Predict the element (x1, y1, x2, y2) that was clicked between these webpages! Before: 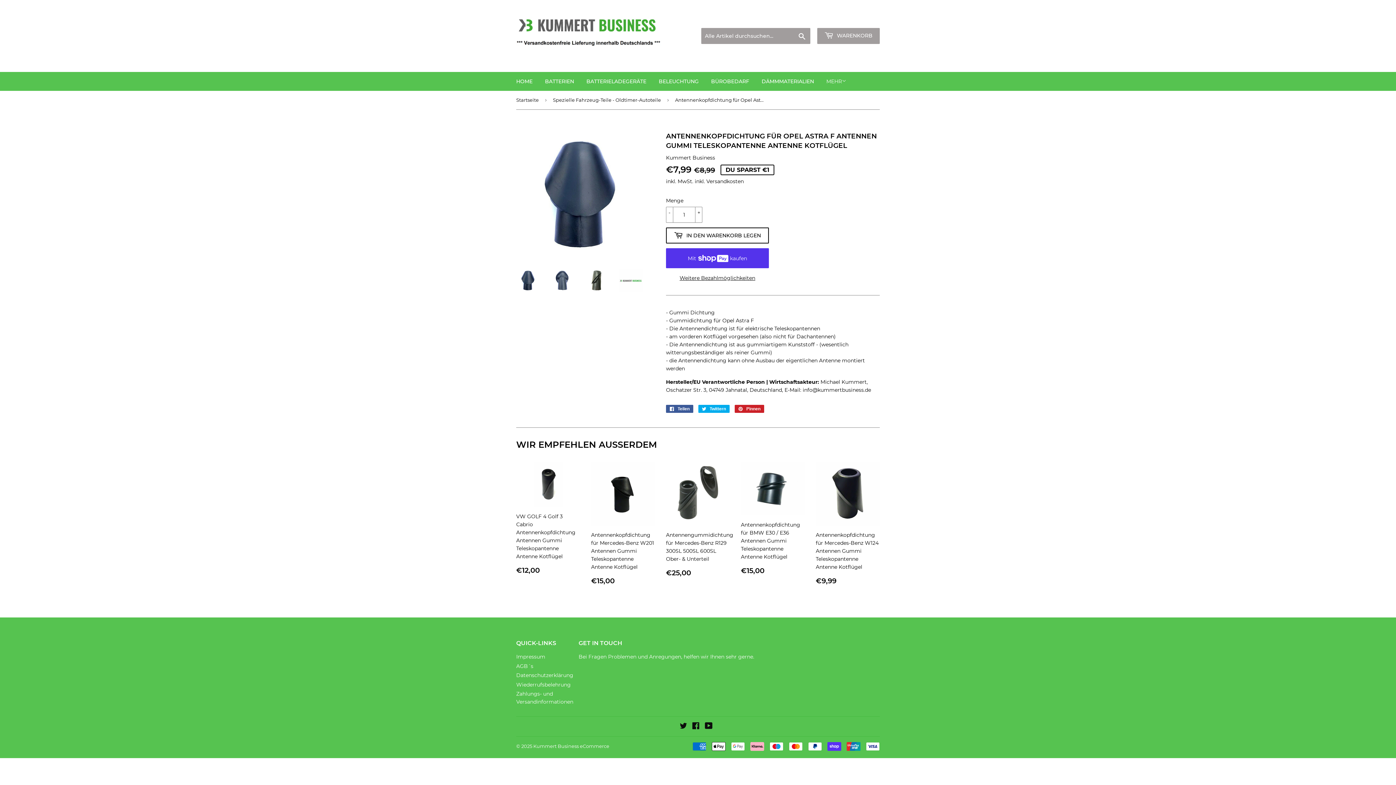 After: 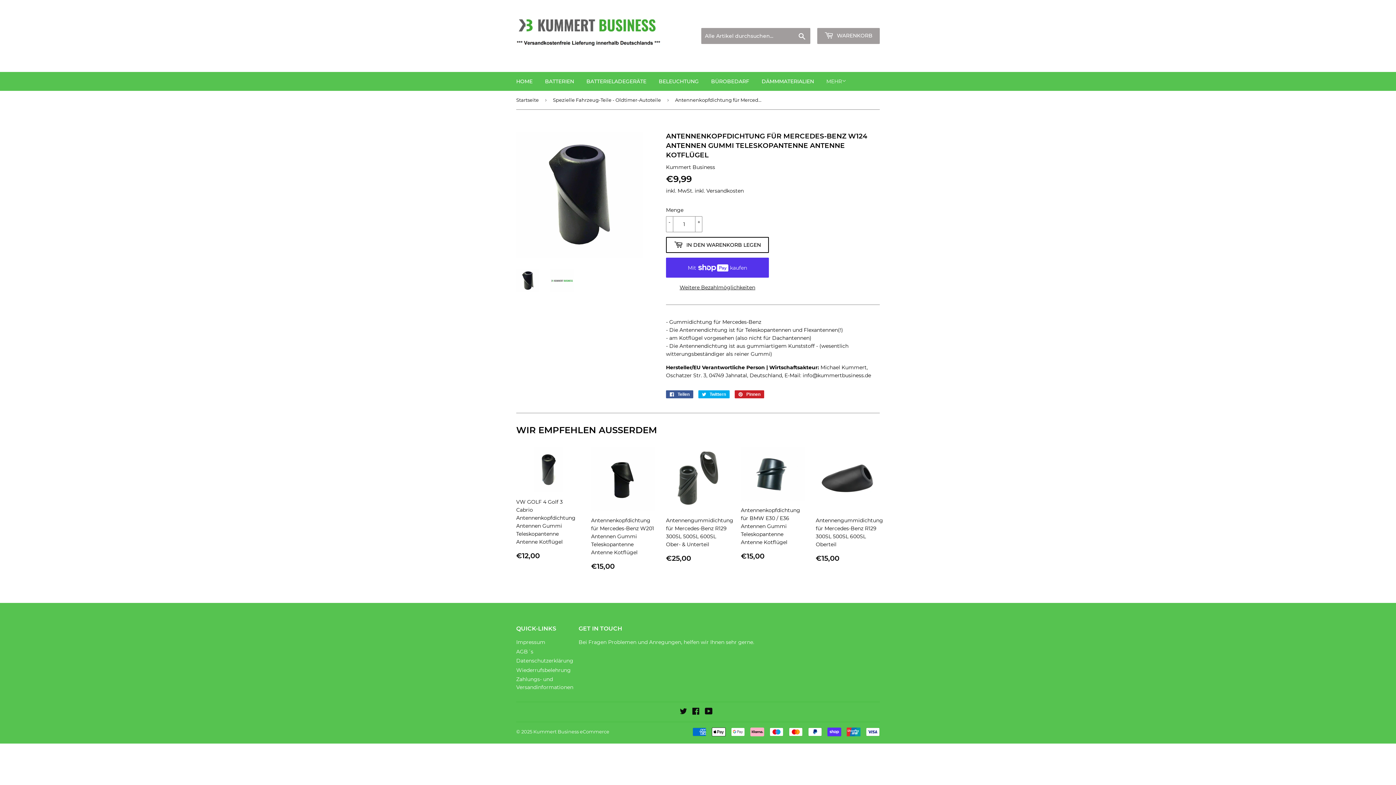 Action: label: Antennenkopfdichtung für Mercedes-Benz W124 Antennen Gummi Teleskopantenne Antenne Kotflügel

NORMALER PREIS
€9,99
€9,99 bbox: (816, 461, 880, 585)